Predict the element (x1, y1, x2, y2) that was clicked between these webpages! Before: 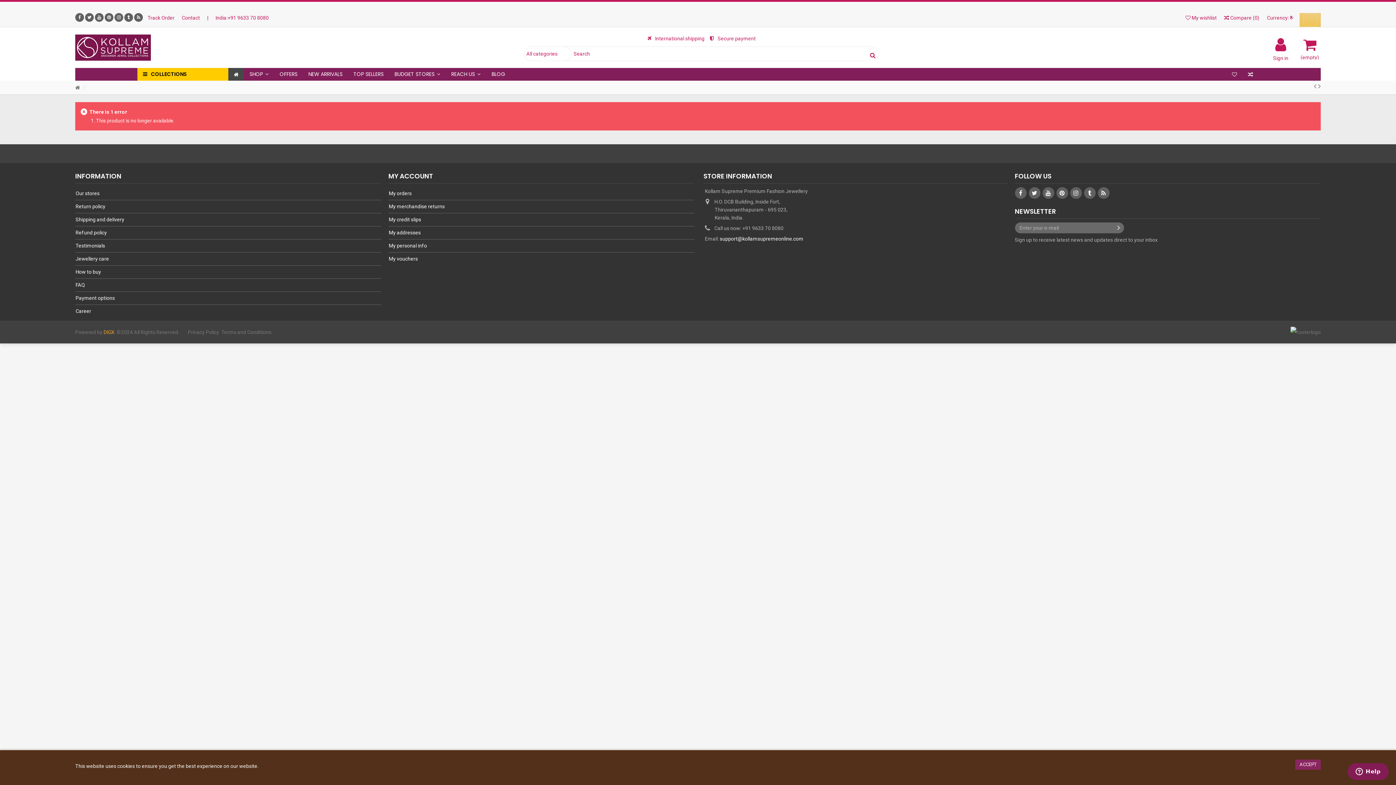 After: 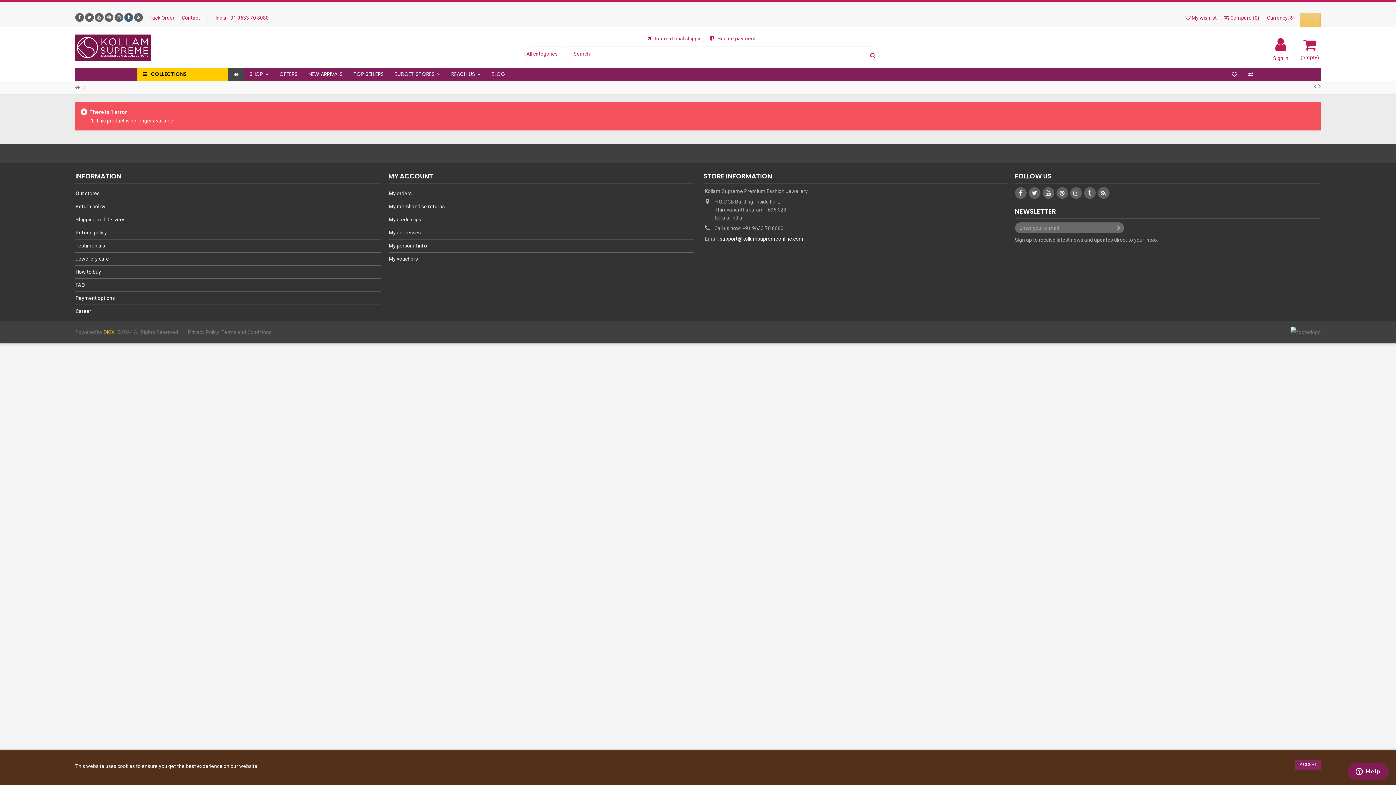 Action: bbox: (124, 13, 133, 21)